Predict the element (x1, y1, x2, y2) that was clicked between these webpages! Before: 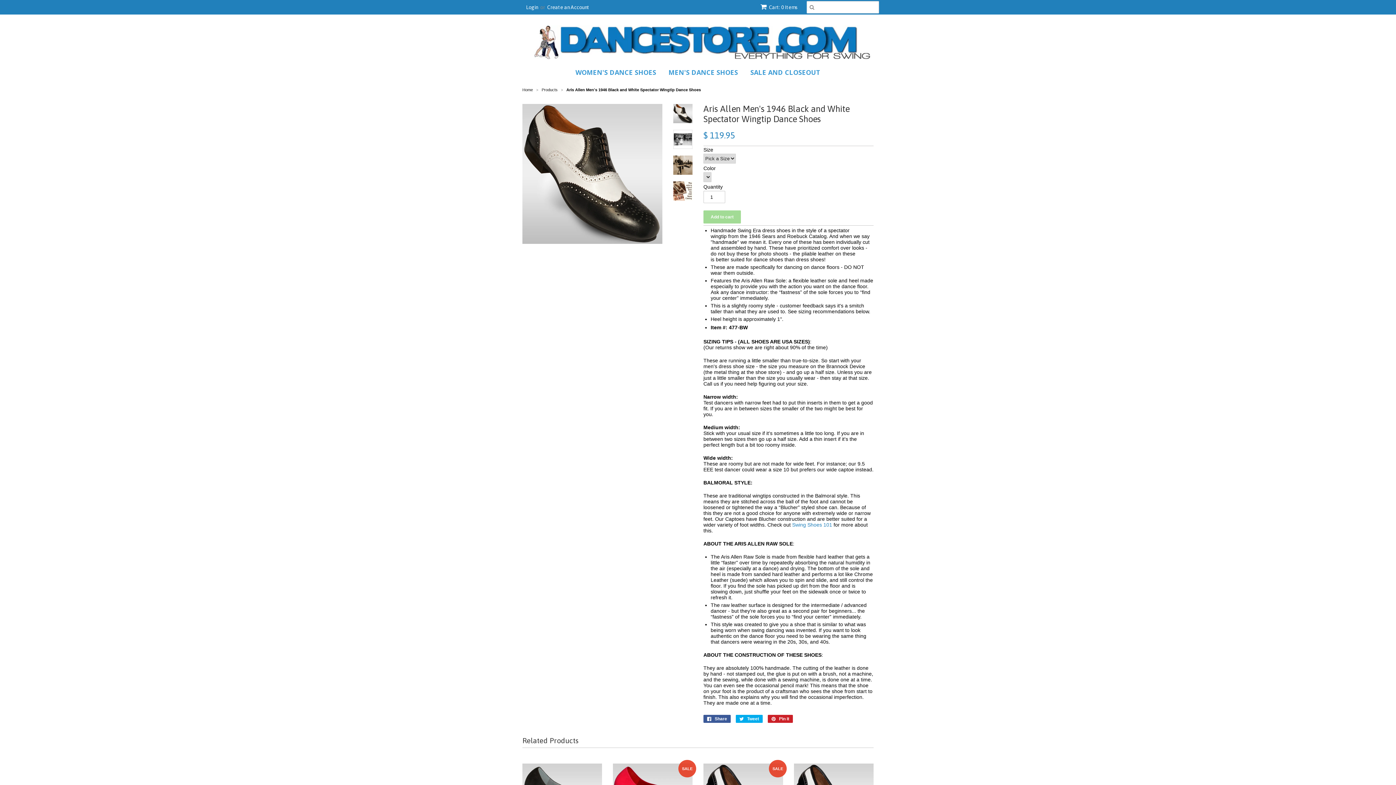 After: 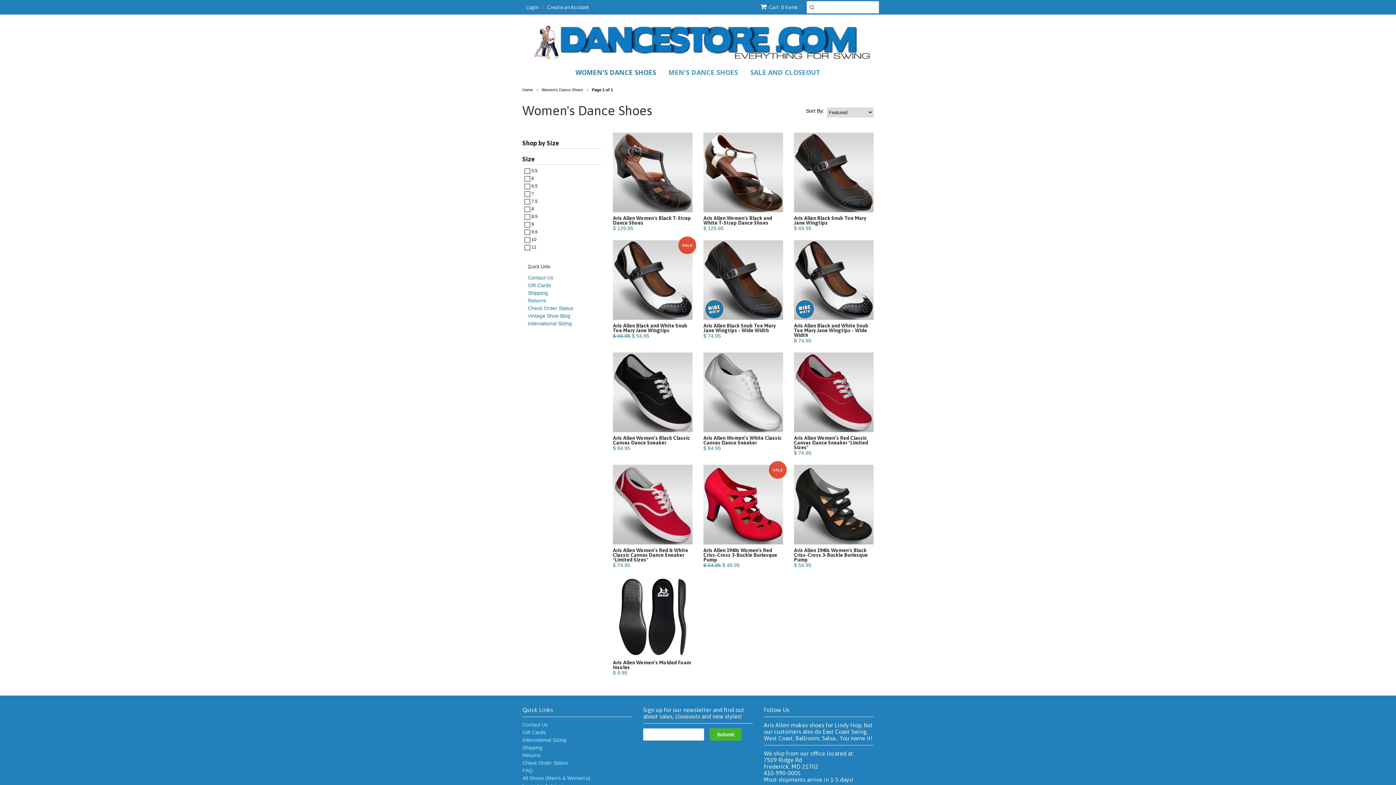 Action: bbox: (570, 70, 661, 74) label: WOMEN'S DANCE SHOES